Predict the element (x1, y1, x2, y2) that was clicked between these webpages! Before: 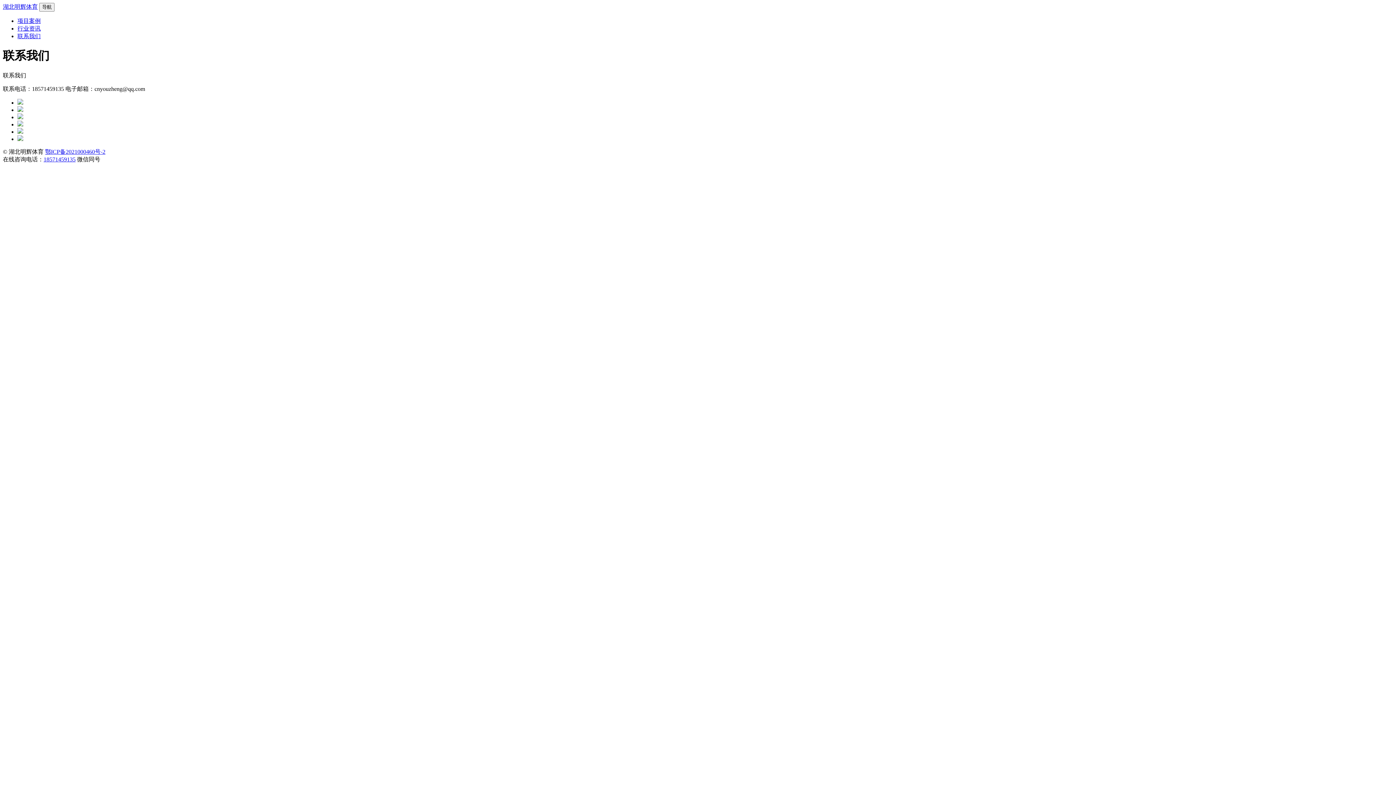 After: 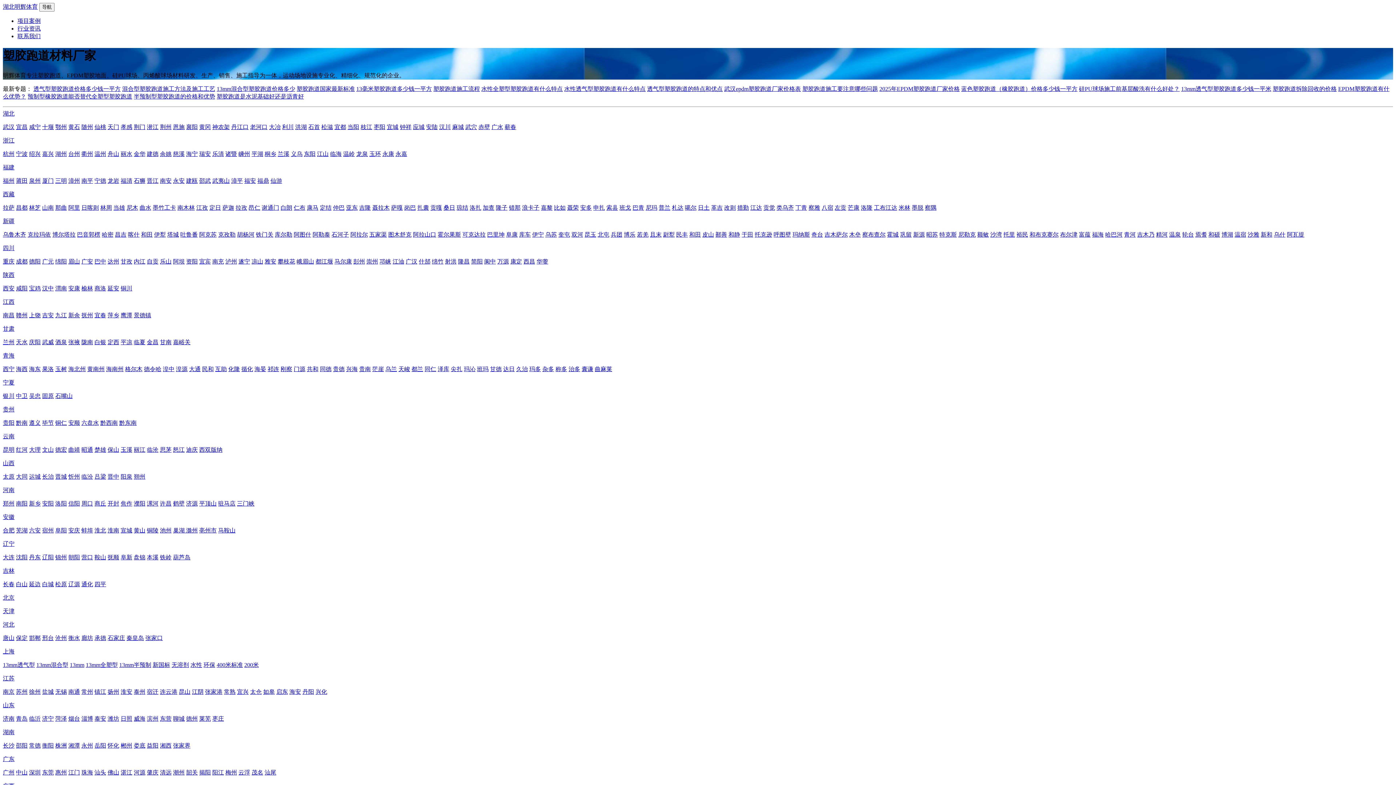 Action: bbox: (2, 3, 37, 9) label: 湖北明辉体育